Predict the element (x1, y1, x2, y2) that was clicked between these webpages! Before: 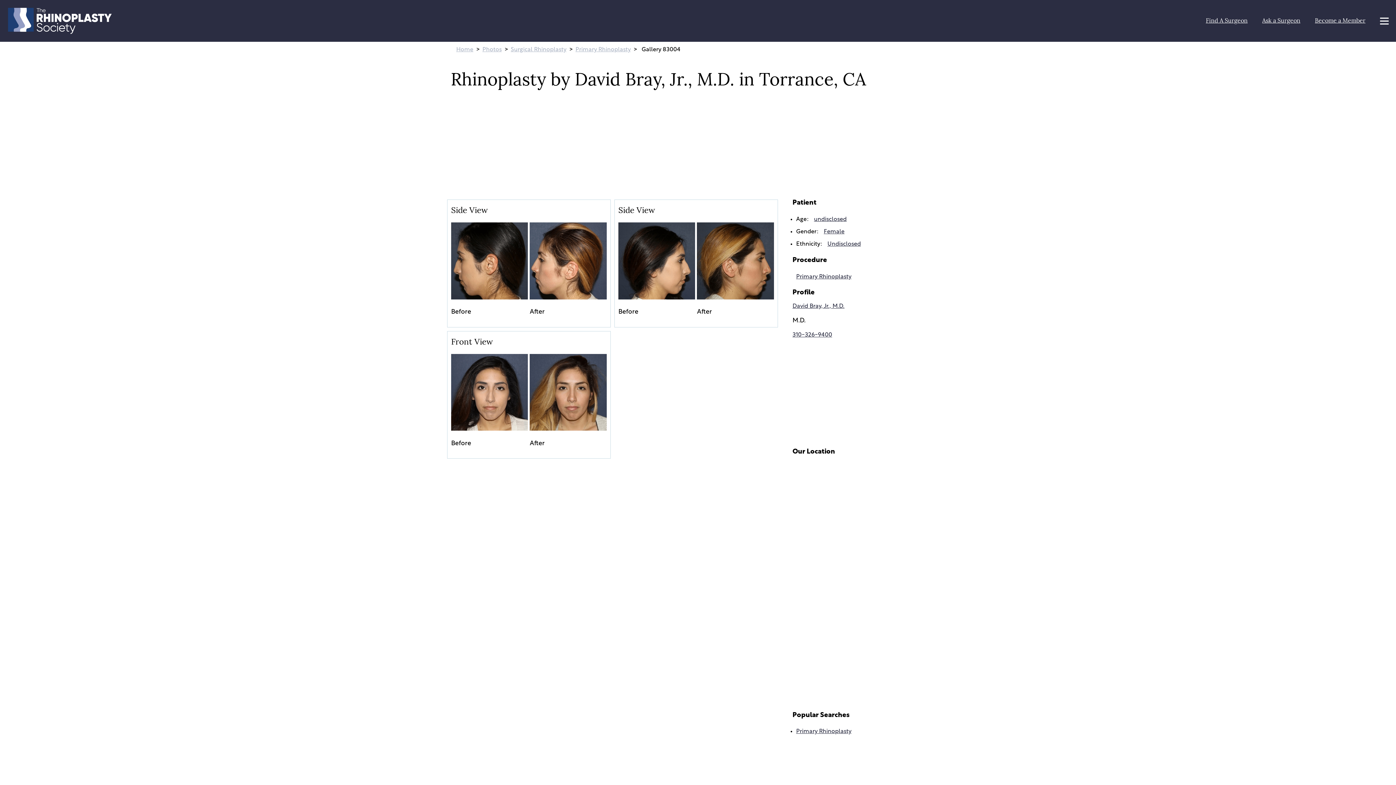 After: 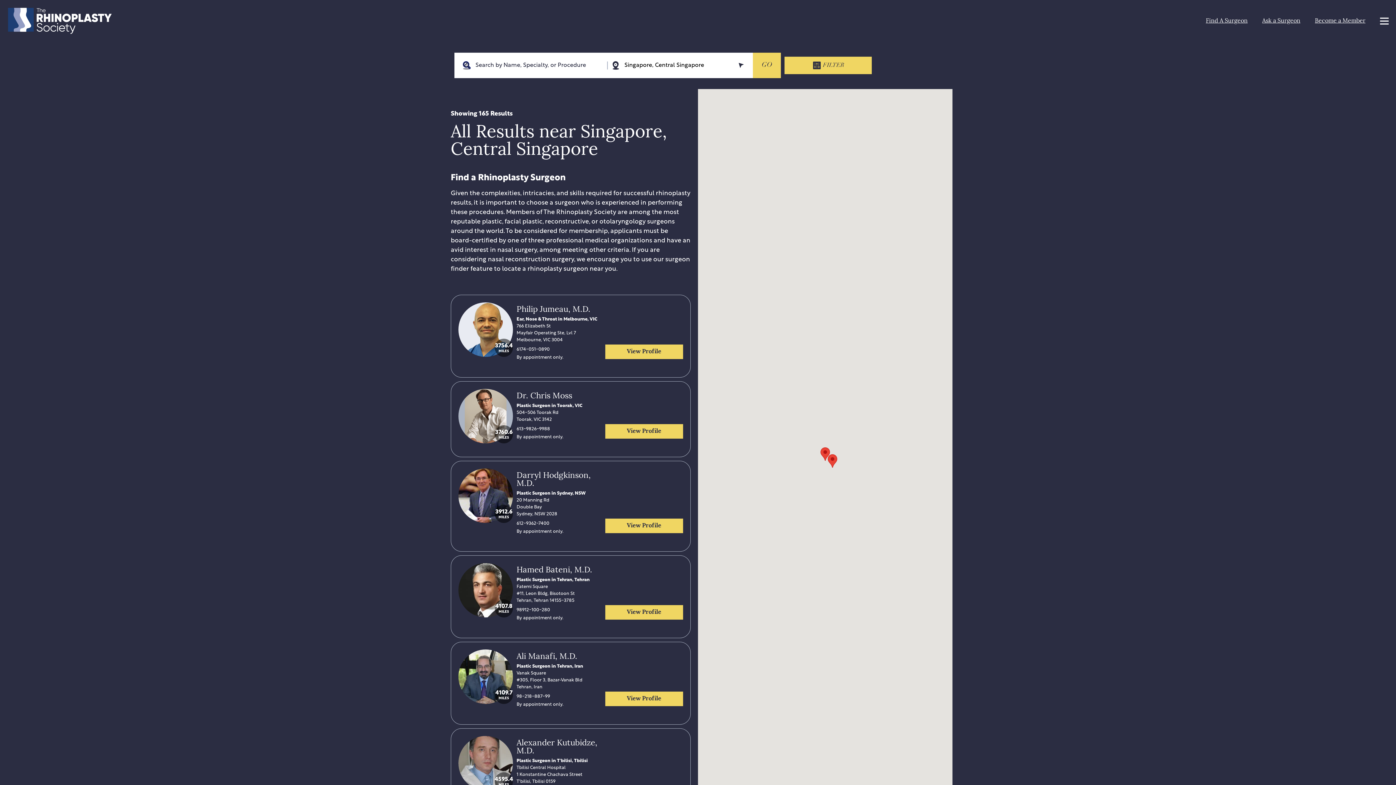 Action: bbox: (1206, 16, 1248, 25) label: Find A Surgeon